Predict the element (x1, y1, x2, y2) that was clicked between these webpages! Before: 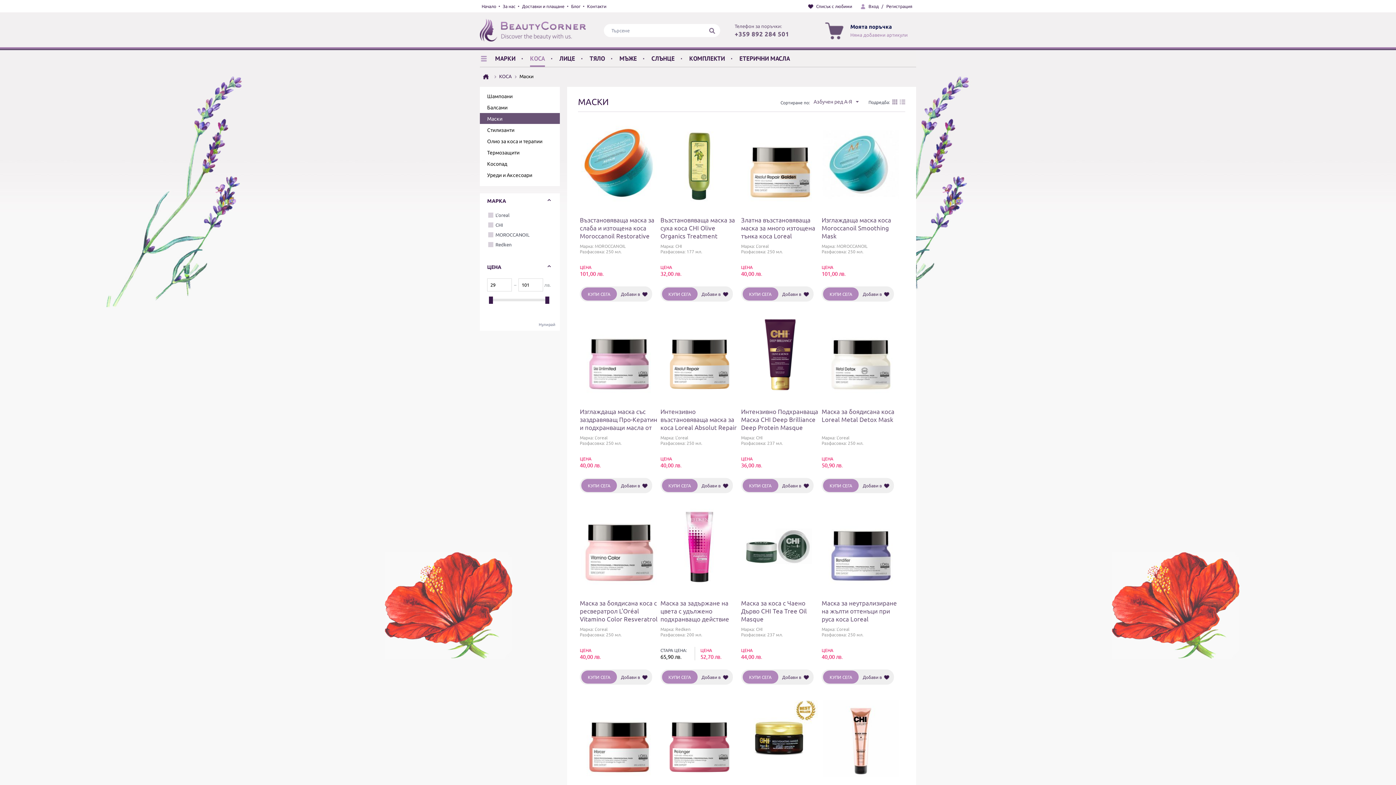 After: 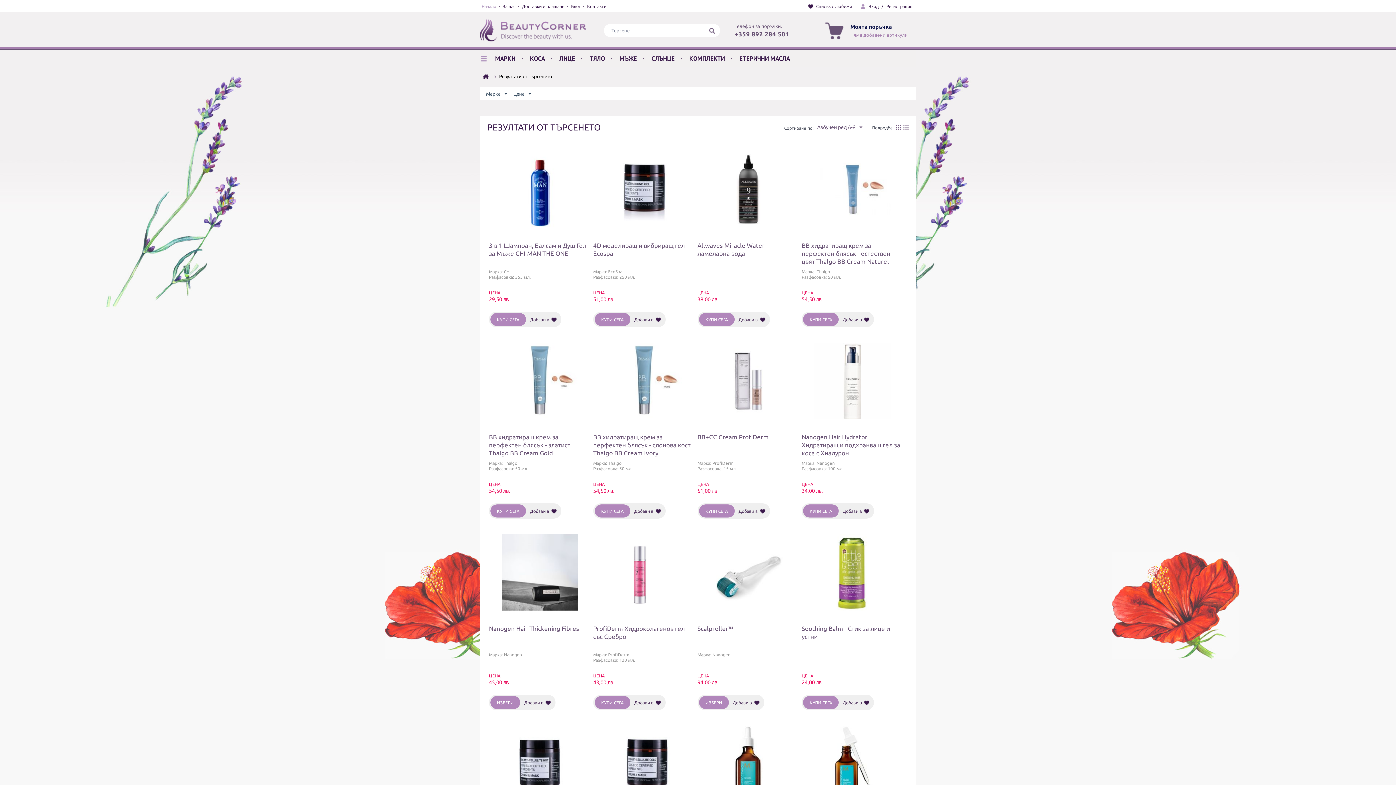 Action: bbox: (708, 25, 716, 35)